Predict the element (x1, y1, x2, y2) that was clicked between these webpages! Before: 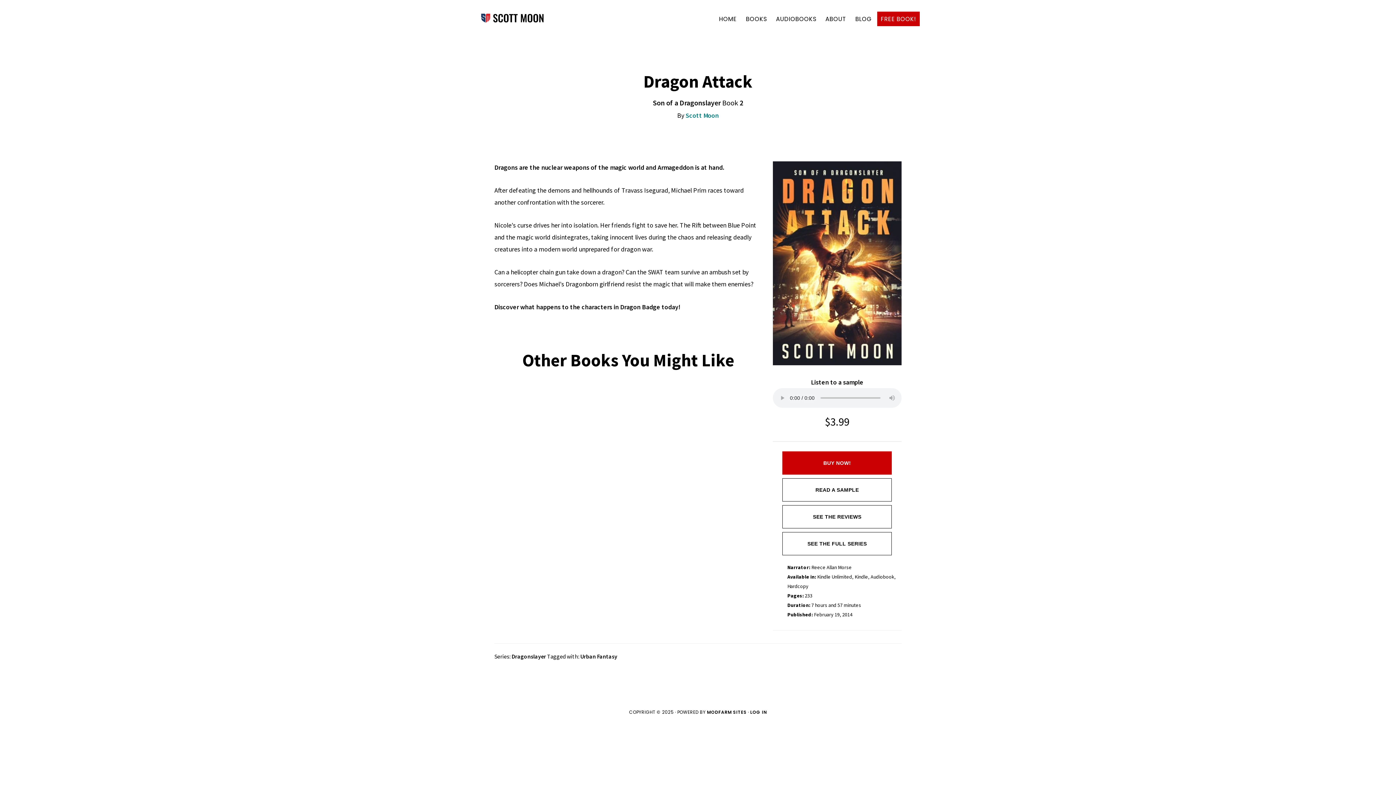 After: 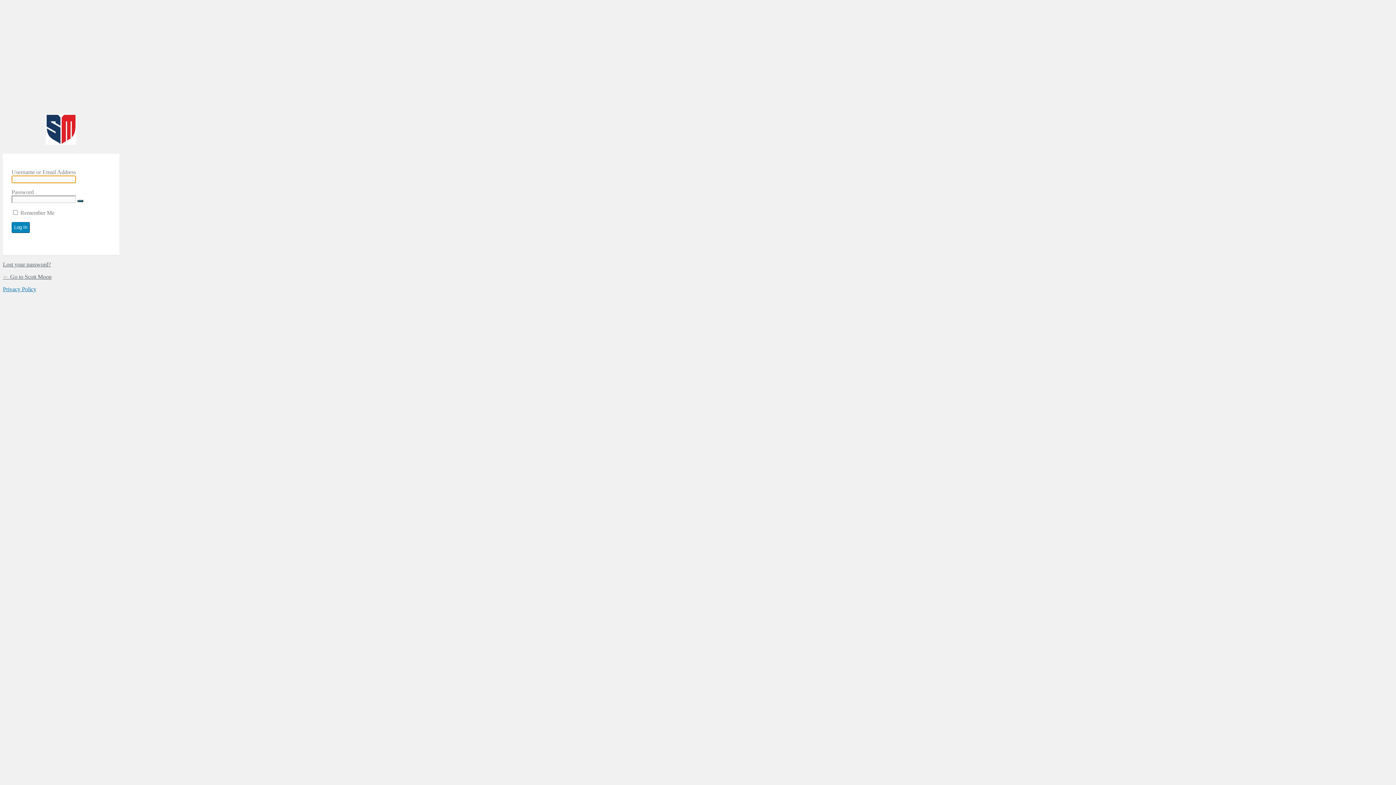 Action: bbox: (750, 709, 767, 715) label: LOG IN